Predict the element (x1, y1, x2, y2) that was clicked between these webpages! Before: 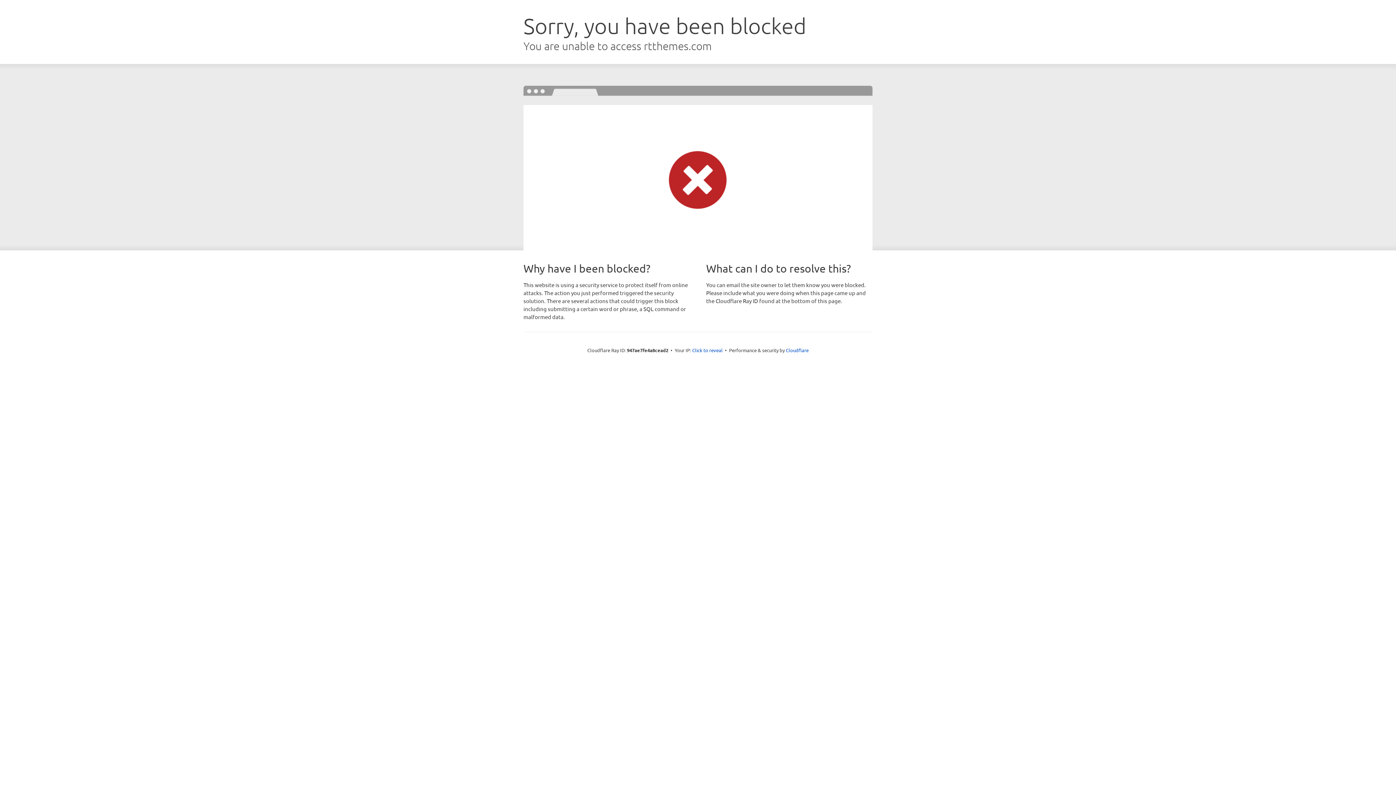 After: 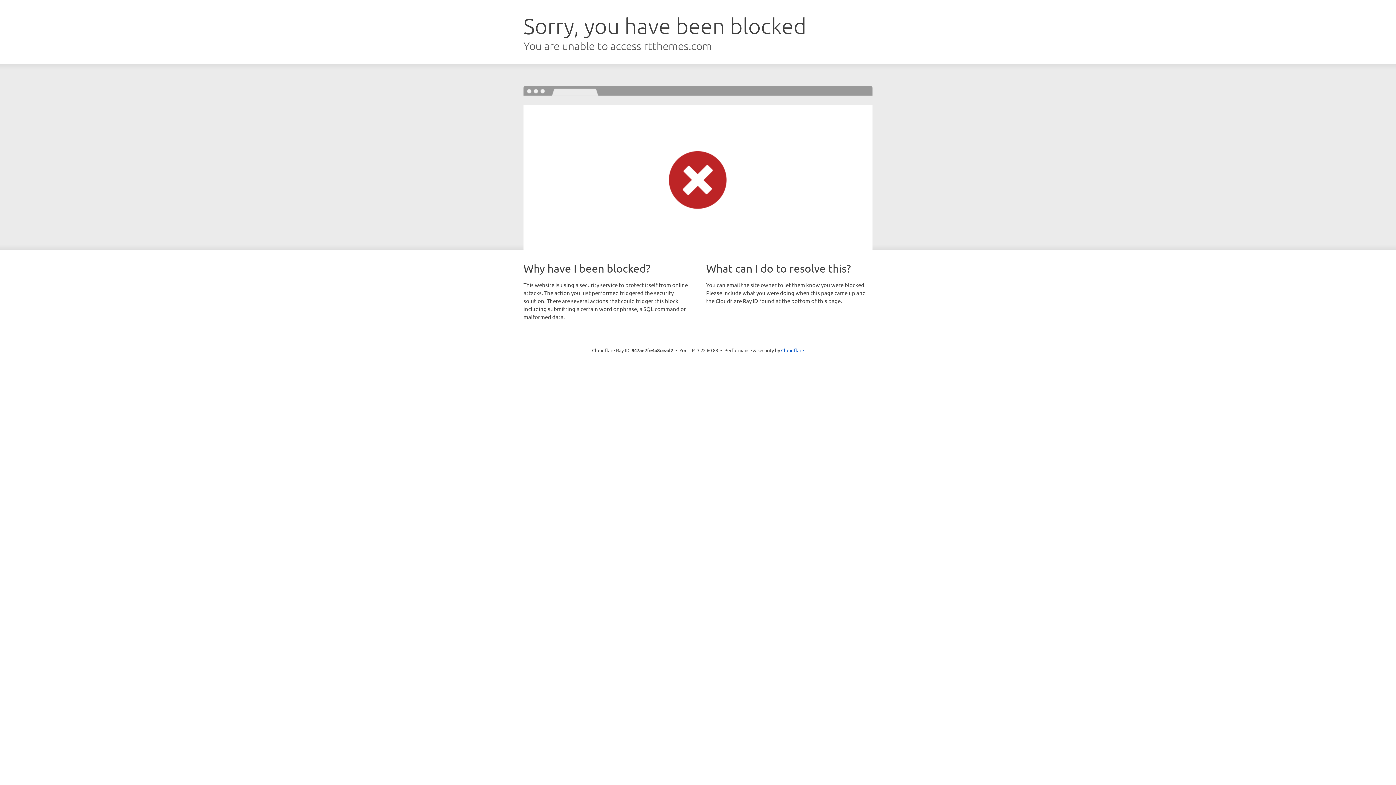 Action: bbox: (692, 346, 722, 353) label: Click to reveal